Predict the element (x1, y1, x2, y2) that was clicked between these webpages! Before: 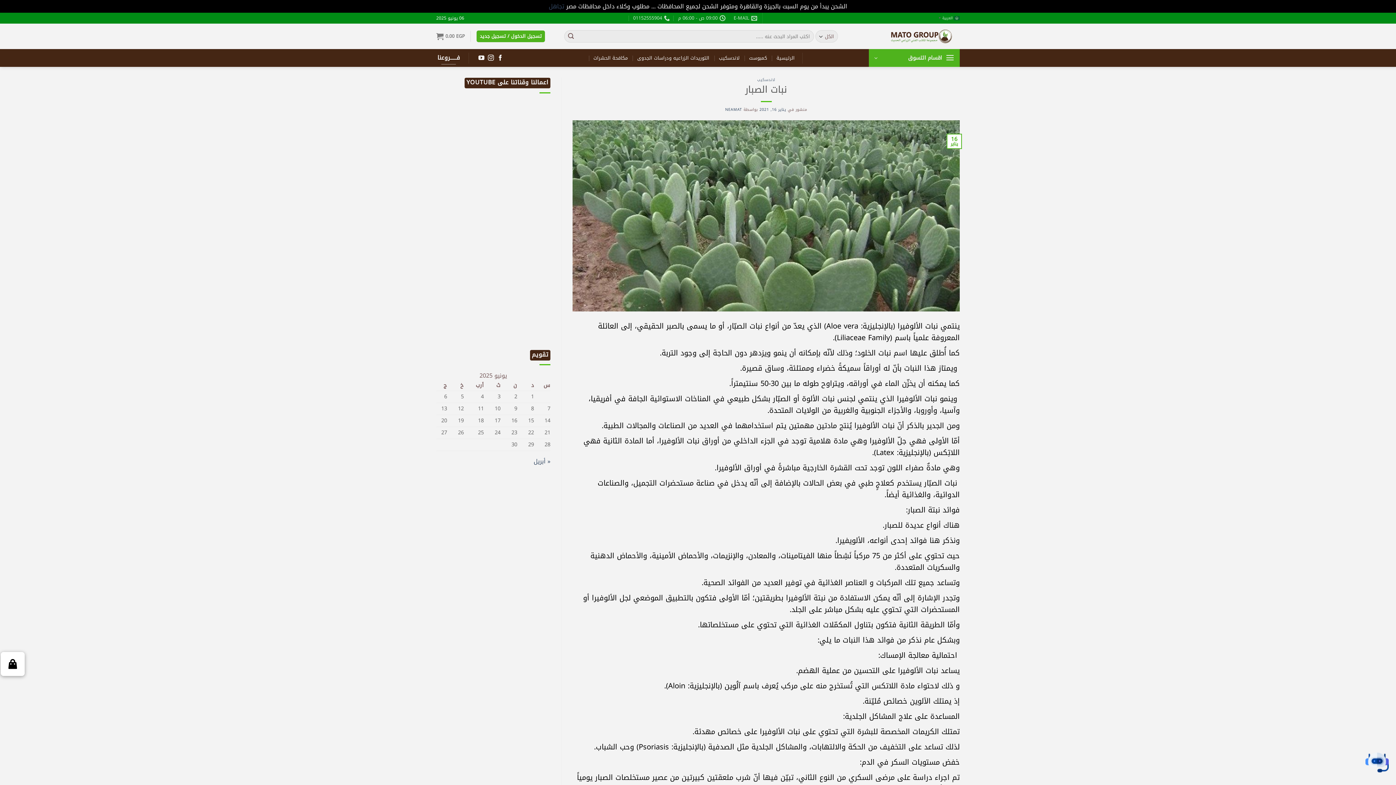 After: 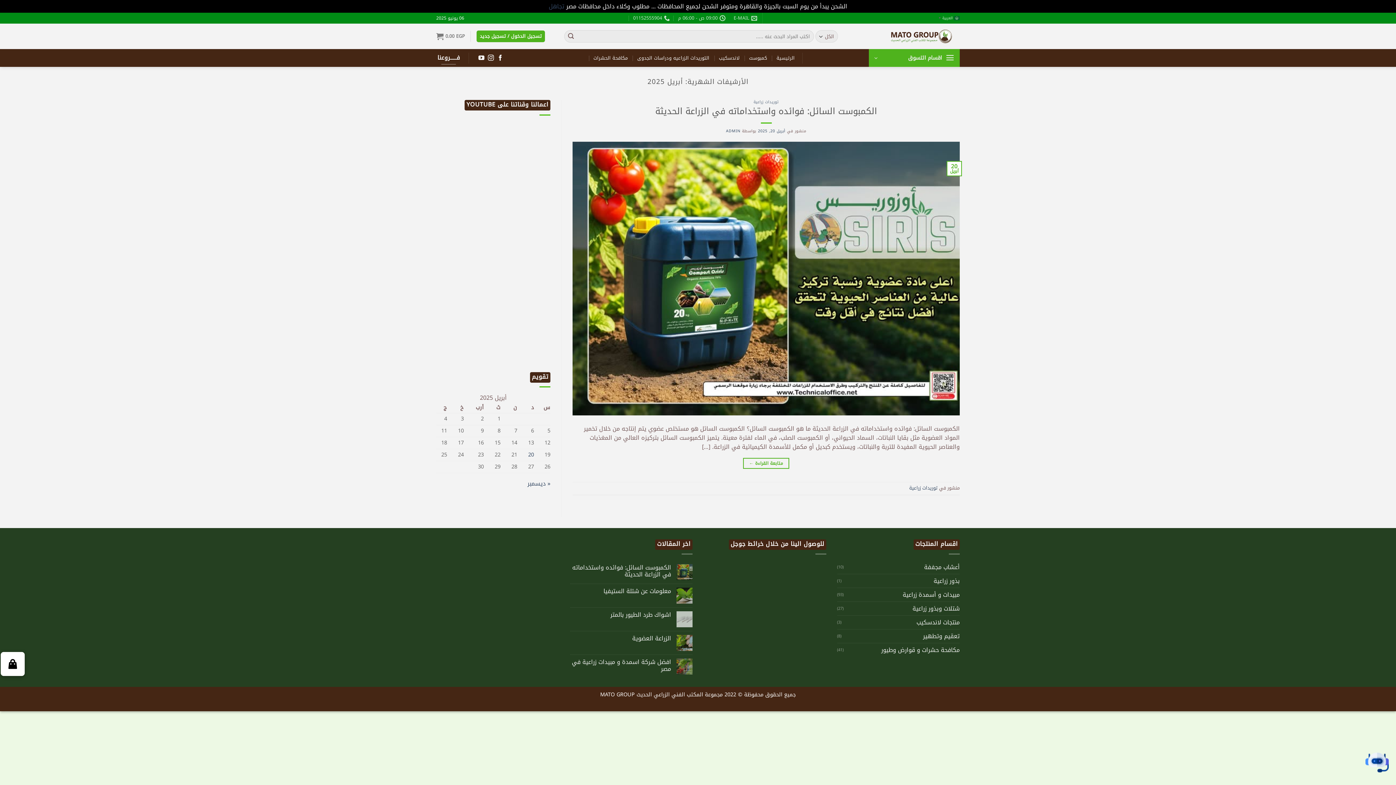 Action: bbox: (533, 456, 550, 467) label: « أبريل